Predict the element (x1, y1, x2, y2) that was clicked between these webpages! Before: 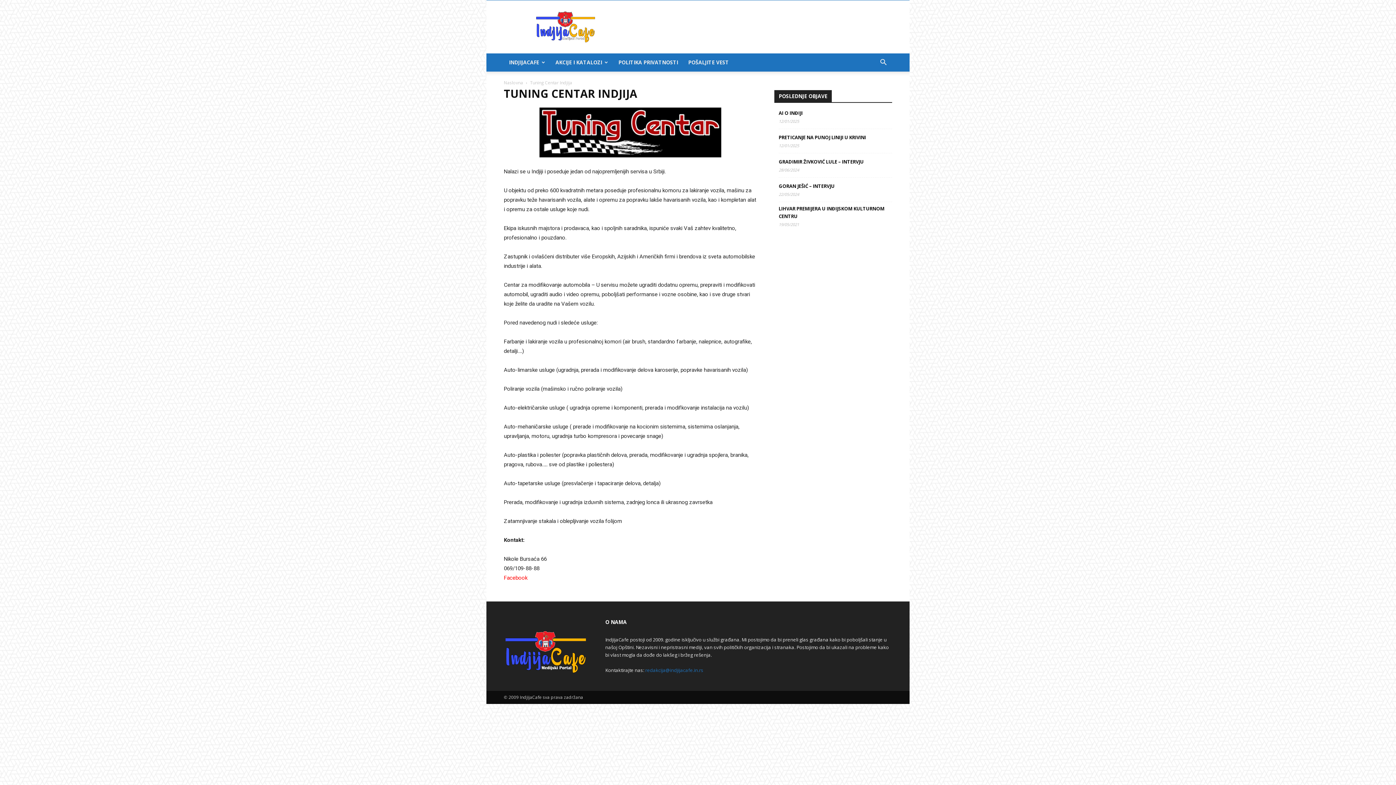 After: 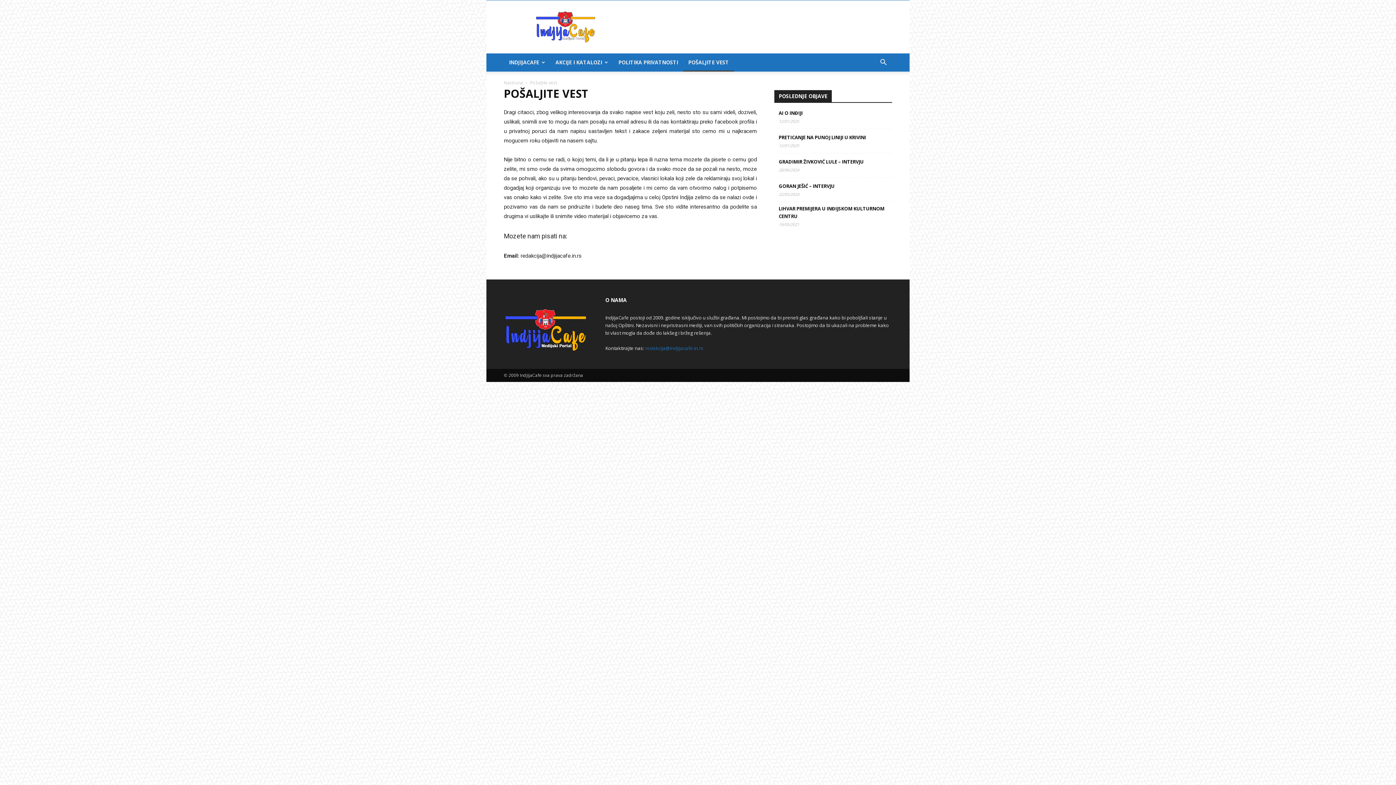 Action: label: POŠALJITE VEST bbox: (683, 53, 734, 71)